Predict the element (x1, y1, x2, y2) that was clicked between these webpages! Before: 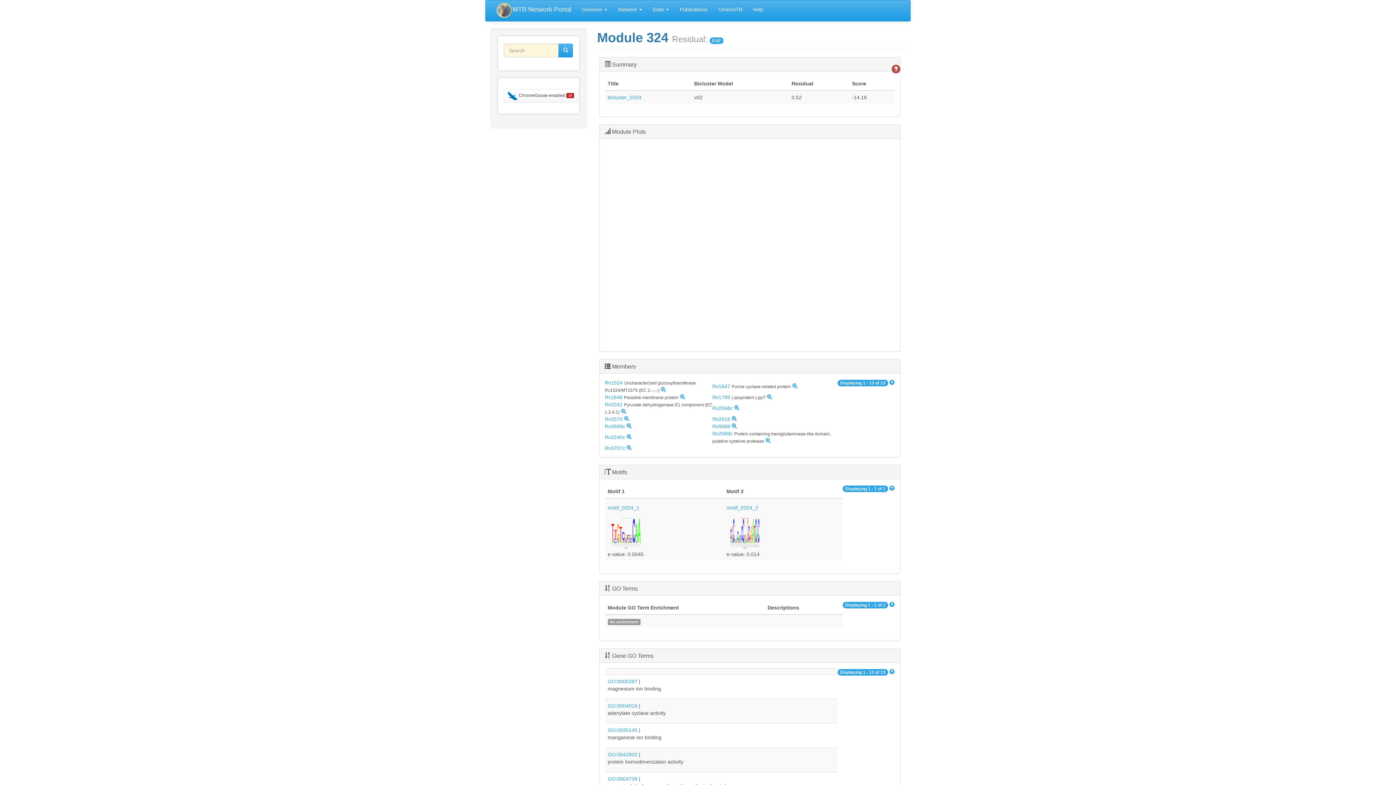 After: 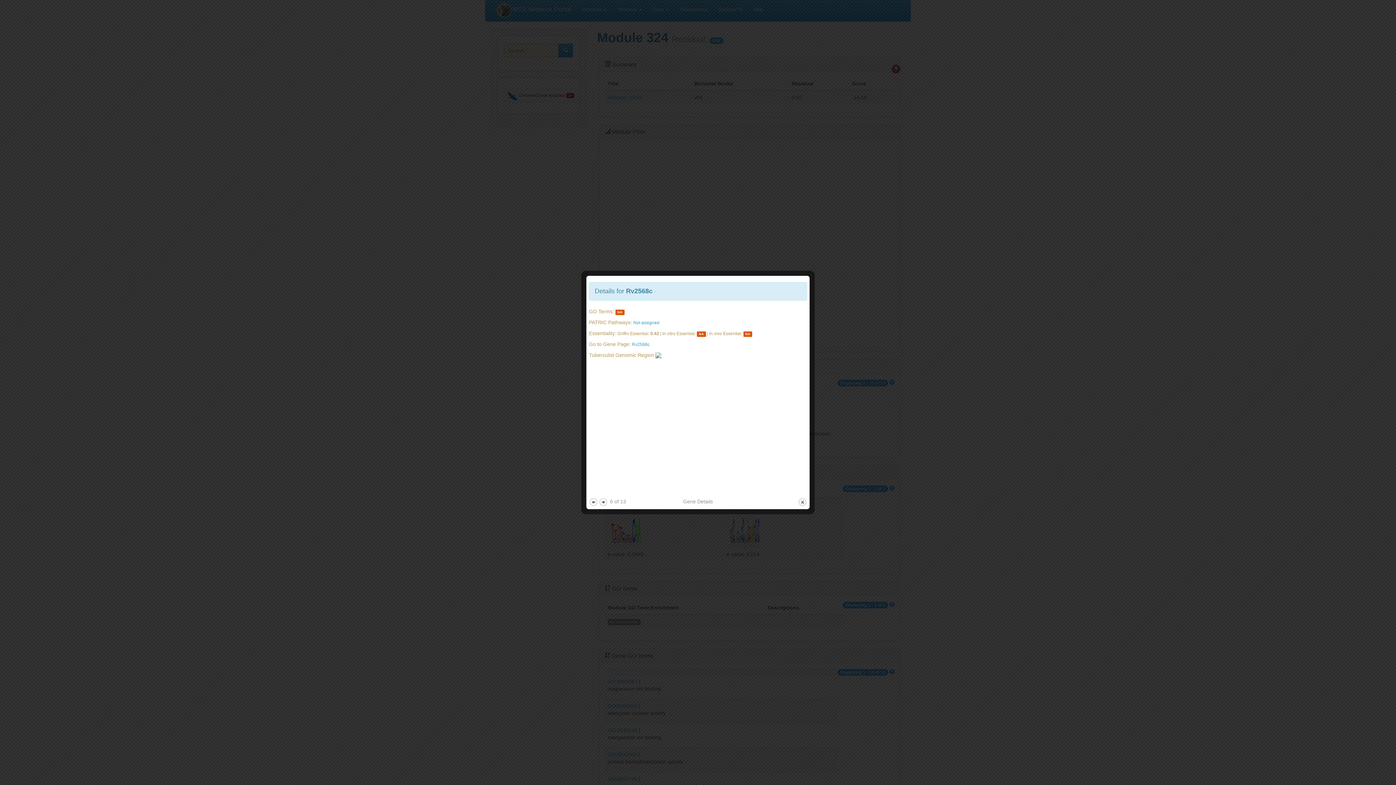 Action: bbox: (734, 405, 739, 411)